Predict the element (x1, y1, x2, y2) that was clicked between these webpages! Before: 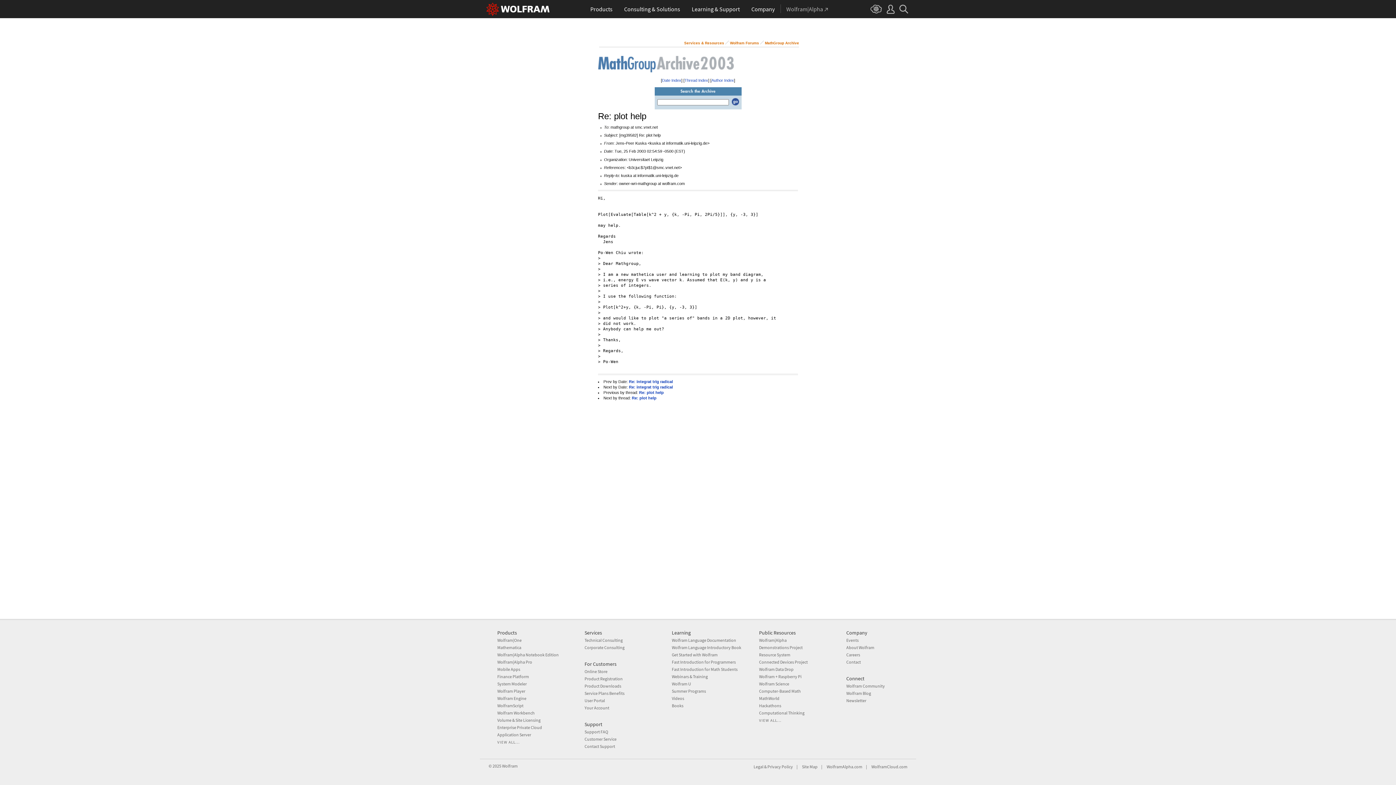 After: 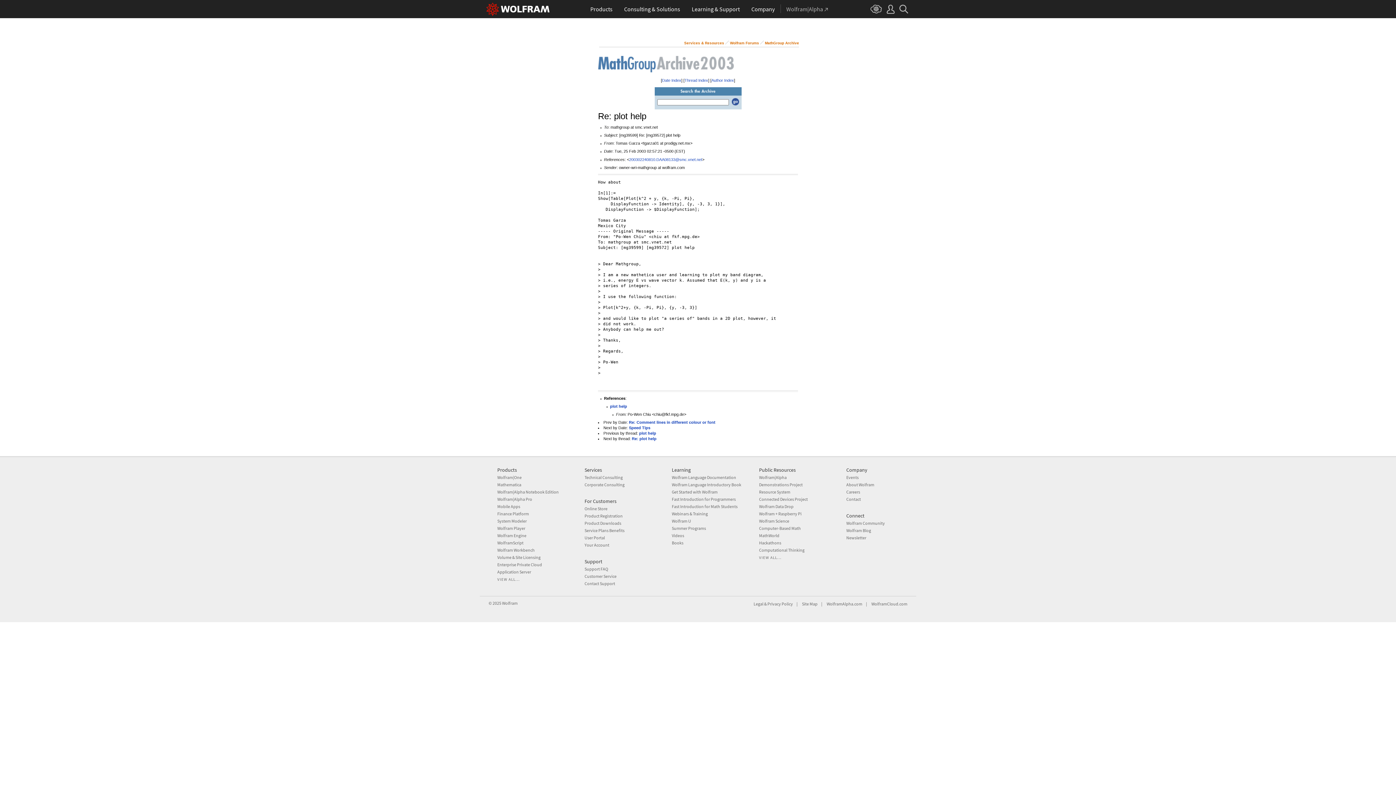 Action: bbox: (639, 390, 664, 394) label: Re: plot help